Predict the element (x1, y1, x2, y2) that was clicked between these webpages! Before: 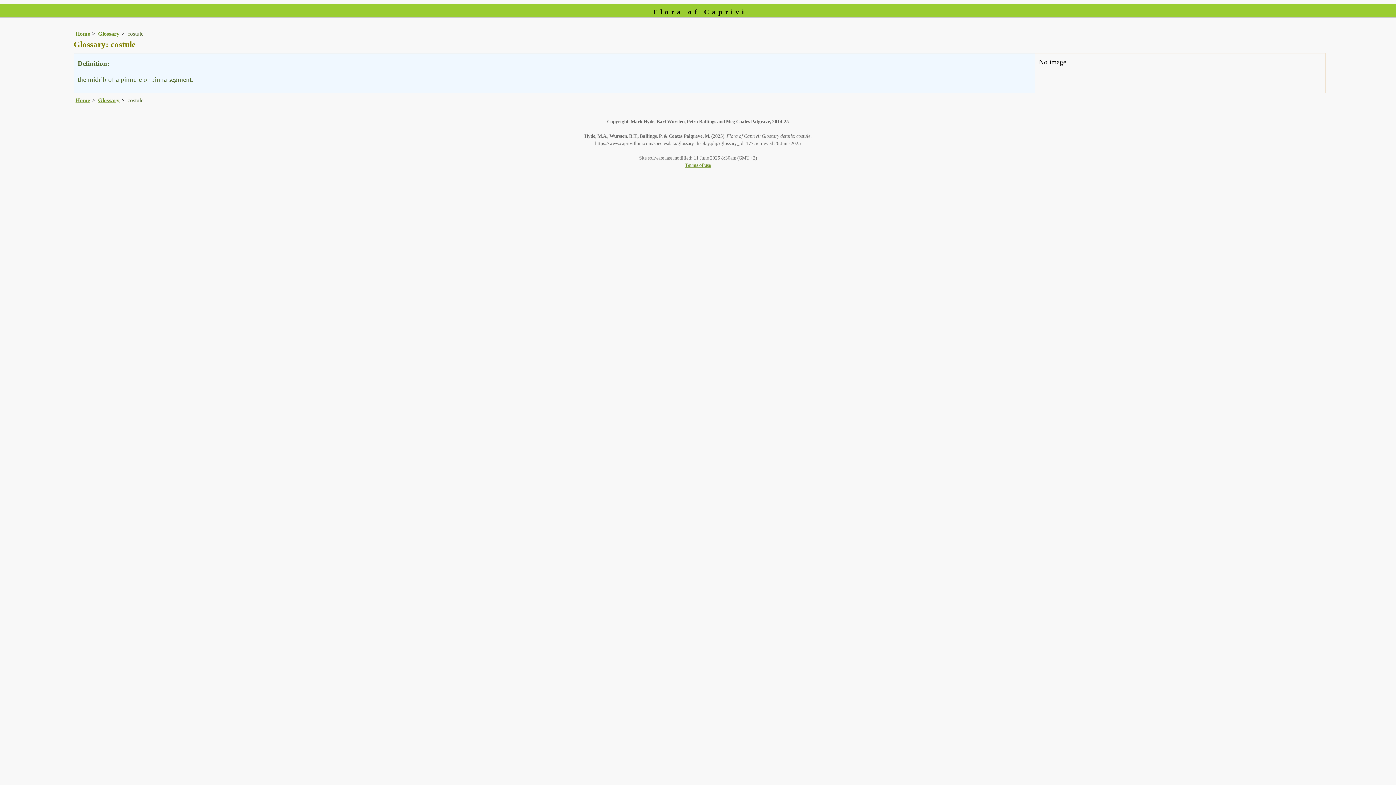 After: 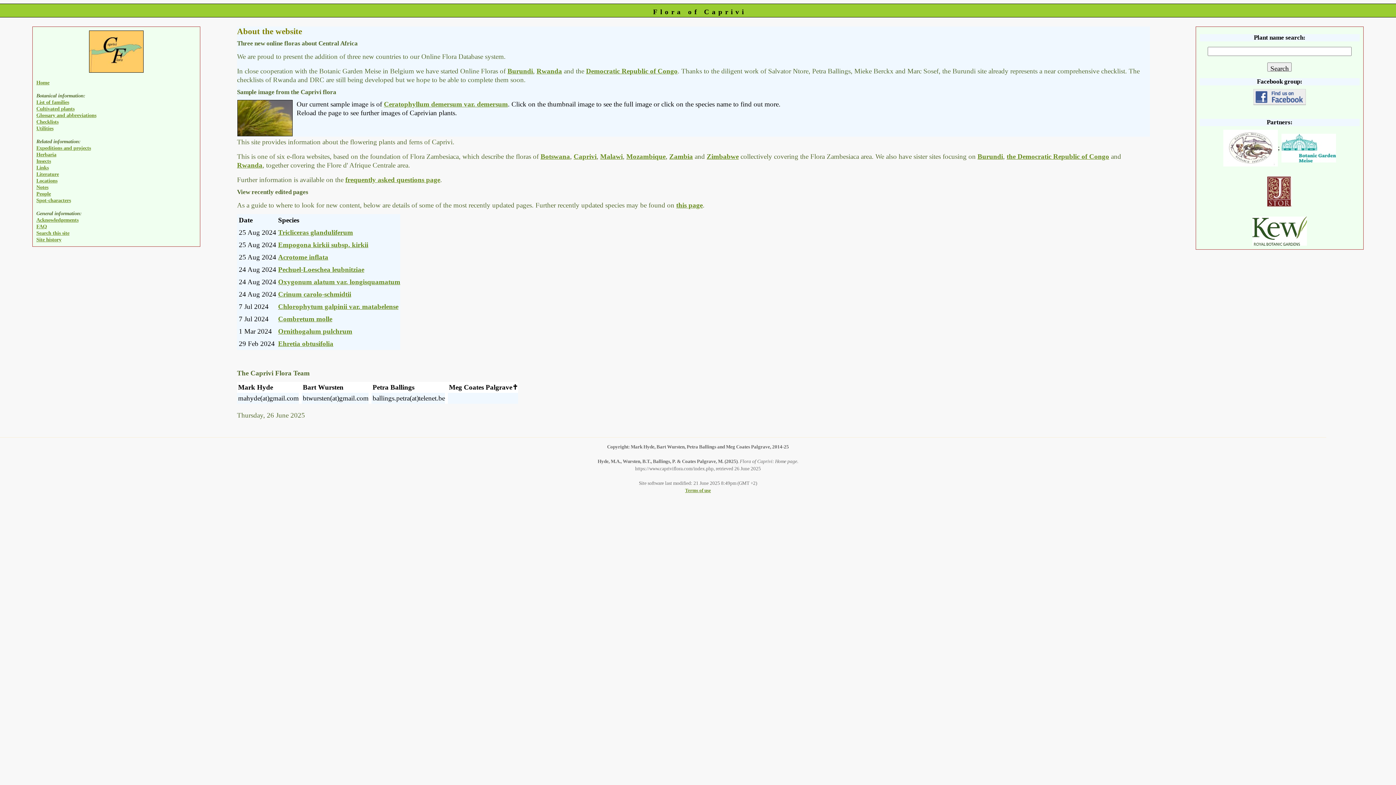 Action: label: Home bbox: (75, 30, 90, 36)